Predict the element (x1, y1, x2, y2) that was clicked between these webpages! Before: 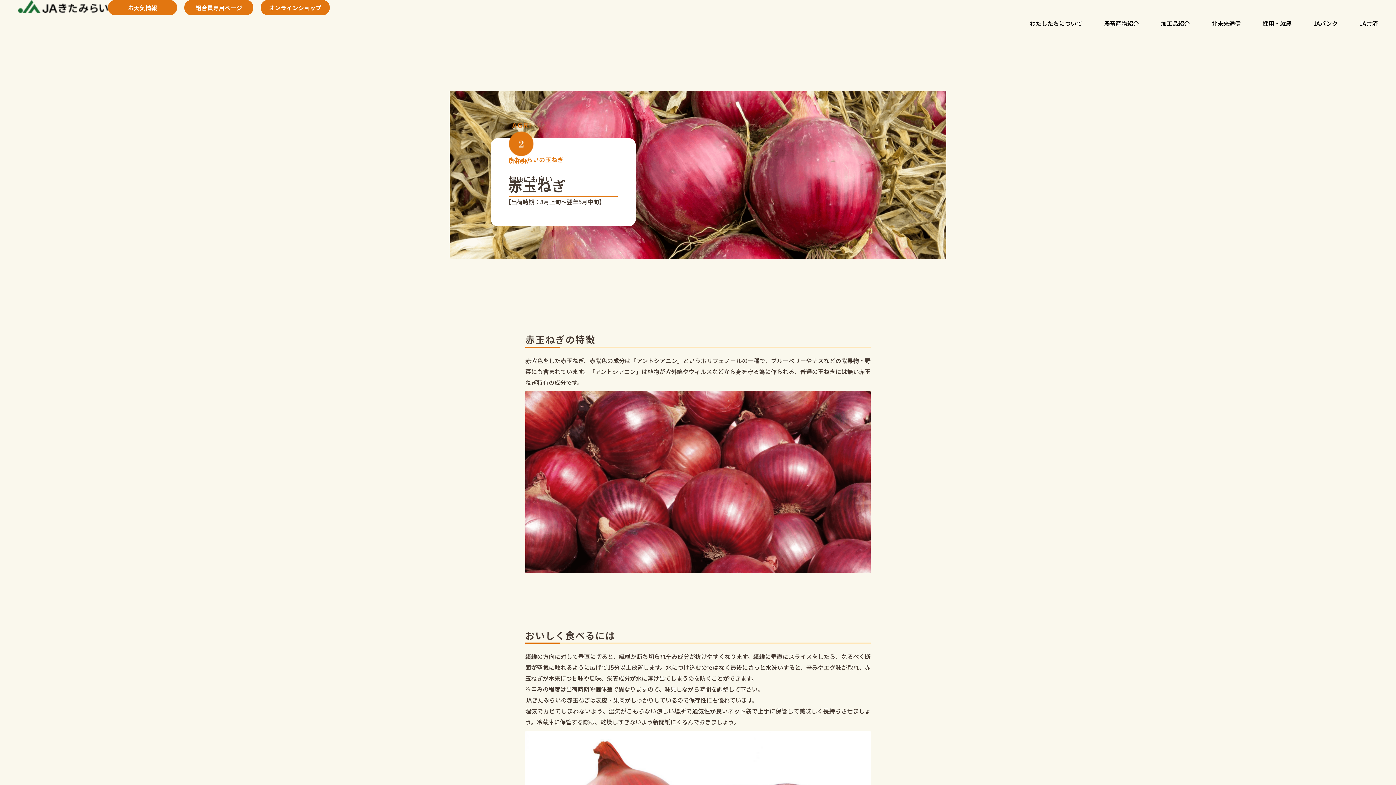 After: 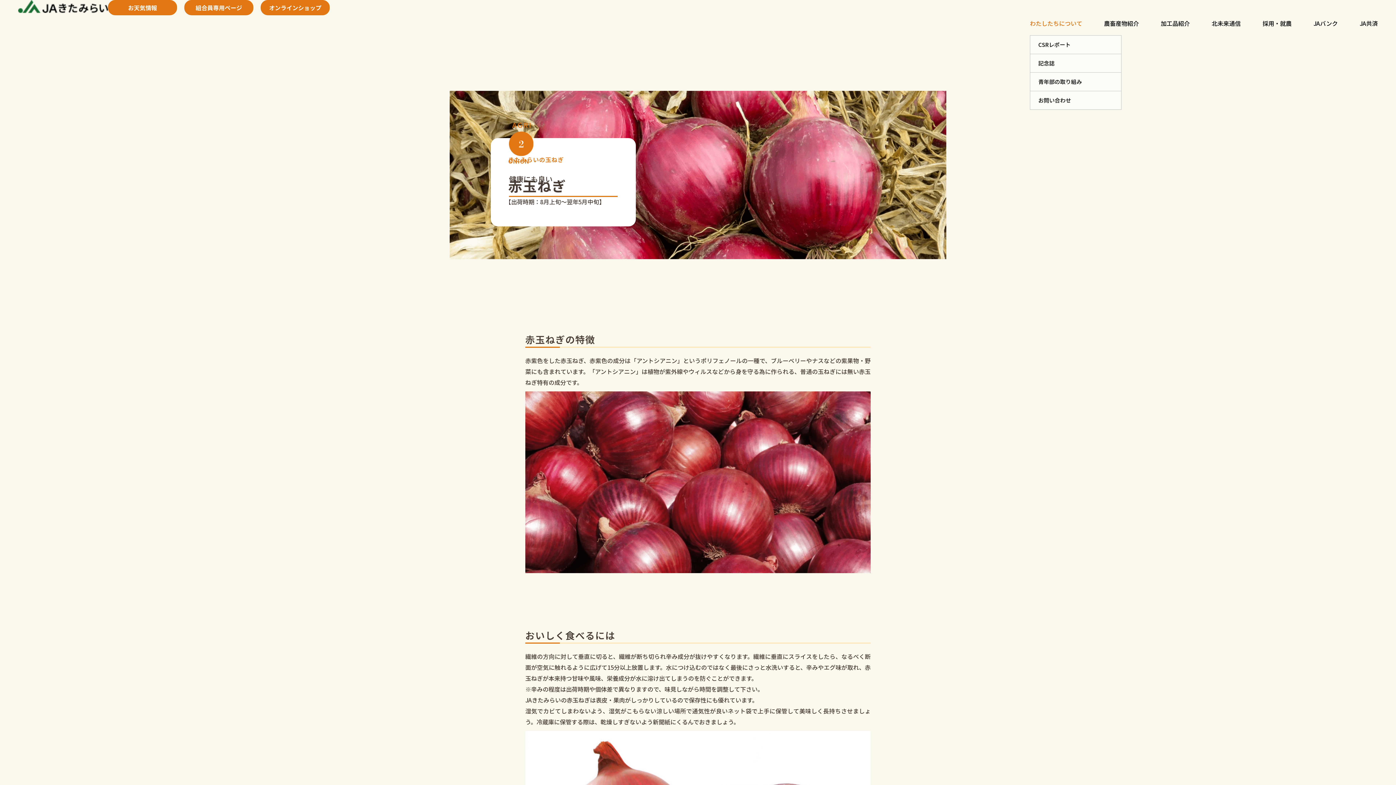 Action: bbox: (1030, 19, 1082, 26) label: わたしたちについて